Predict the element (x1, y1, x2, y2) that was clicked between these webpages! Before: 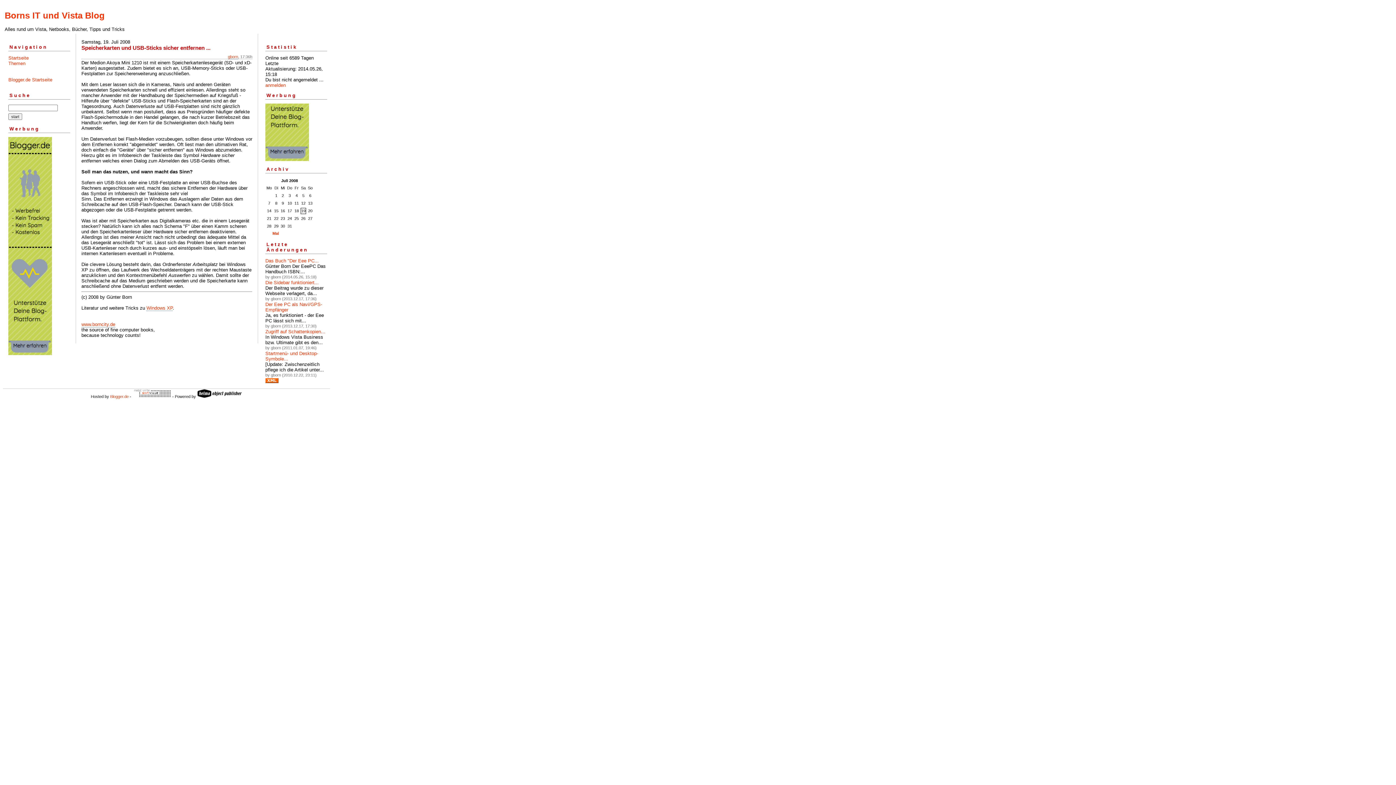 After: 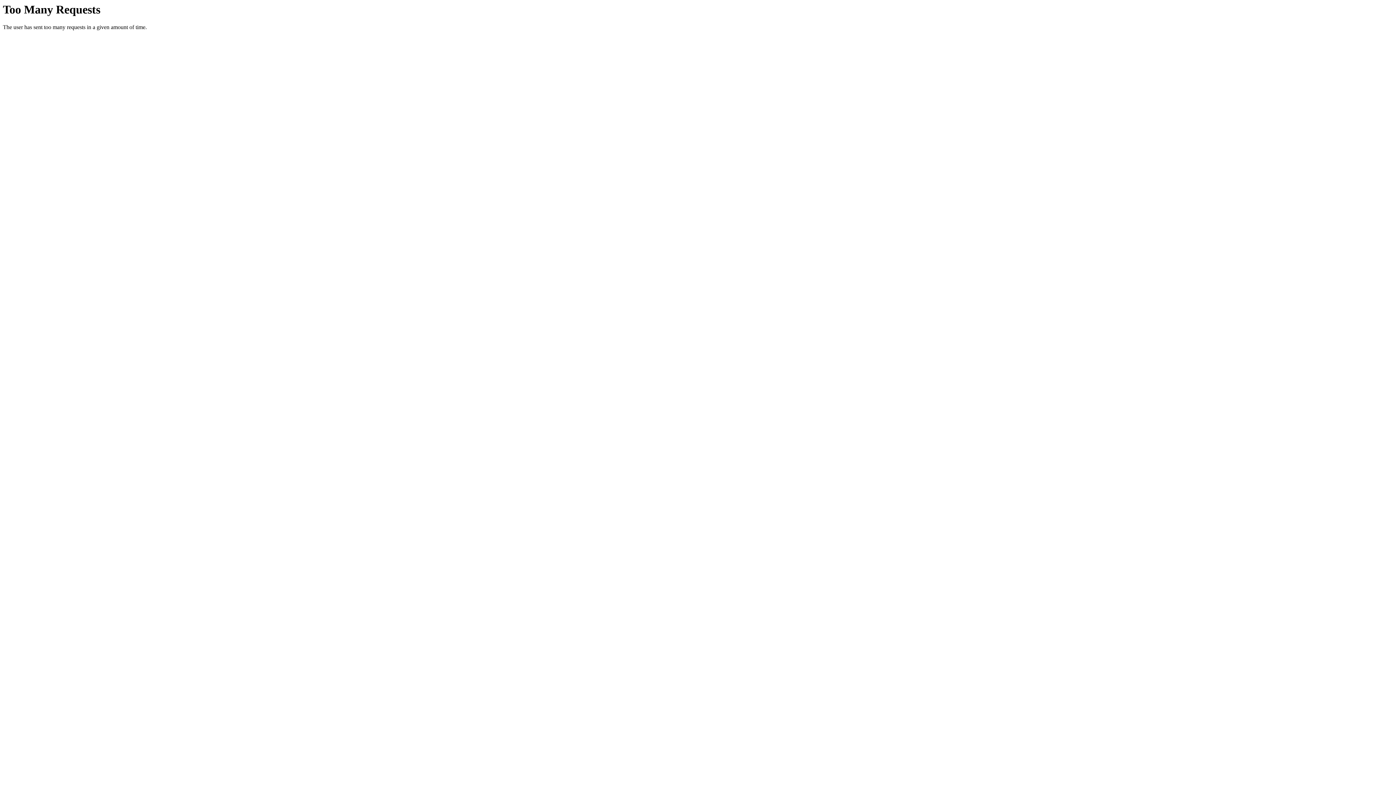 Action: bbox: (228, 54, 238, 59) label: gborn